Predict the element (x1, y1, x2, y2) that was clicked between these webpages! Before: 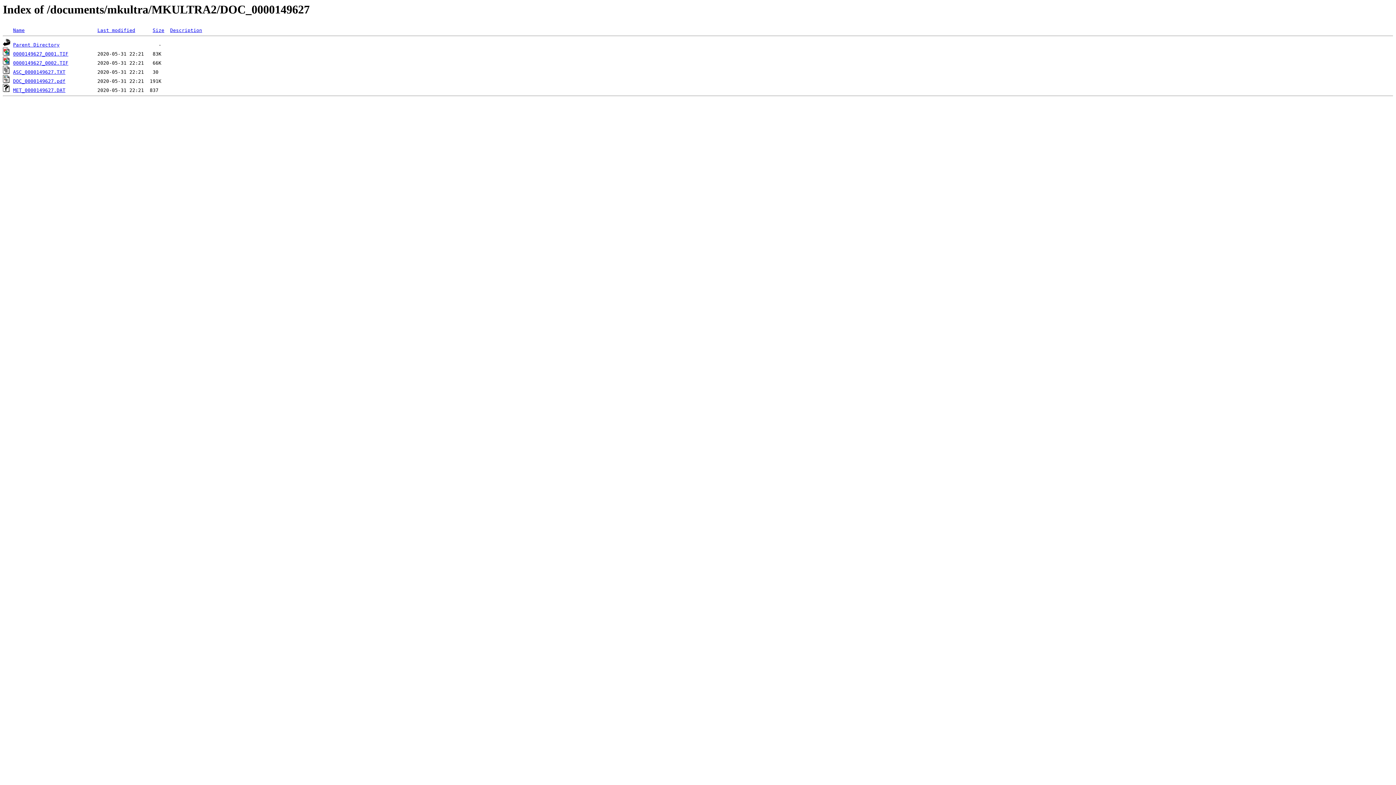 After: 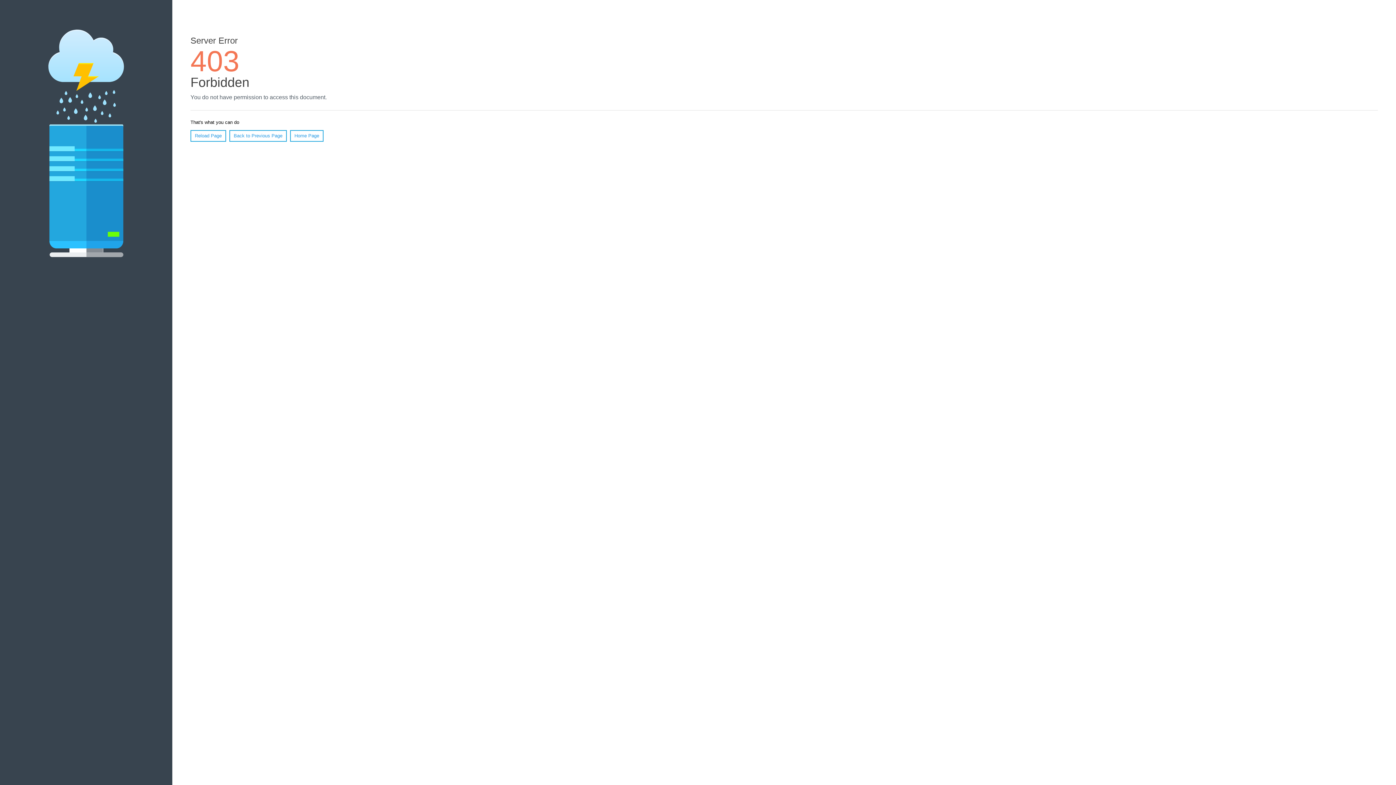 Action: label: MET_0000149627.DAT bbox: (13, 87, 65, 93)